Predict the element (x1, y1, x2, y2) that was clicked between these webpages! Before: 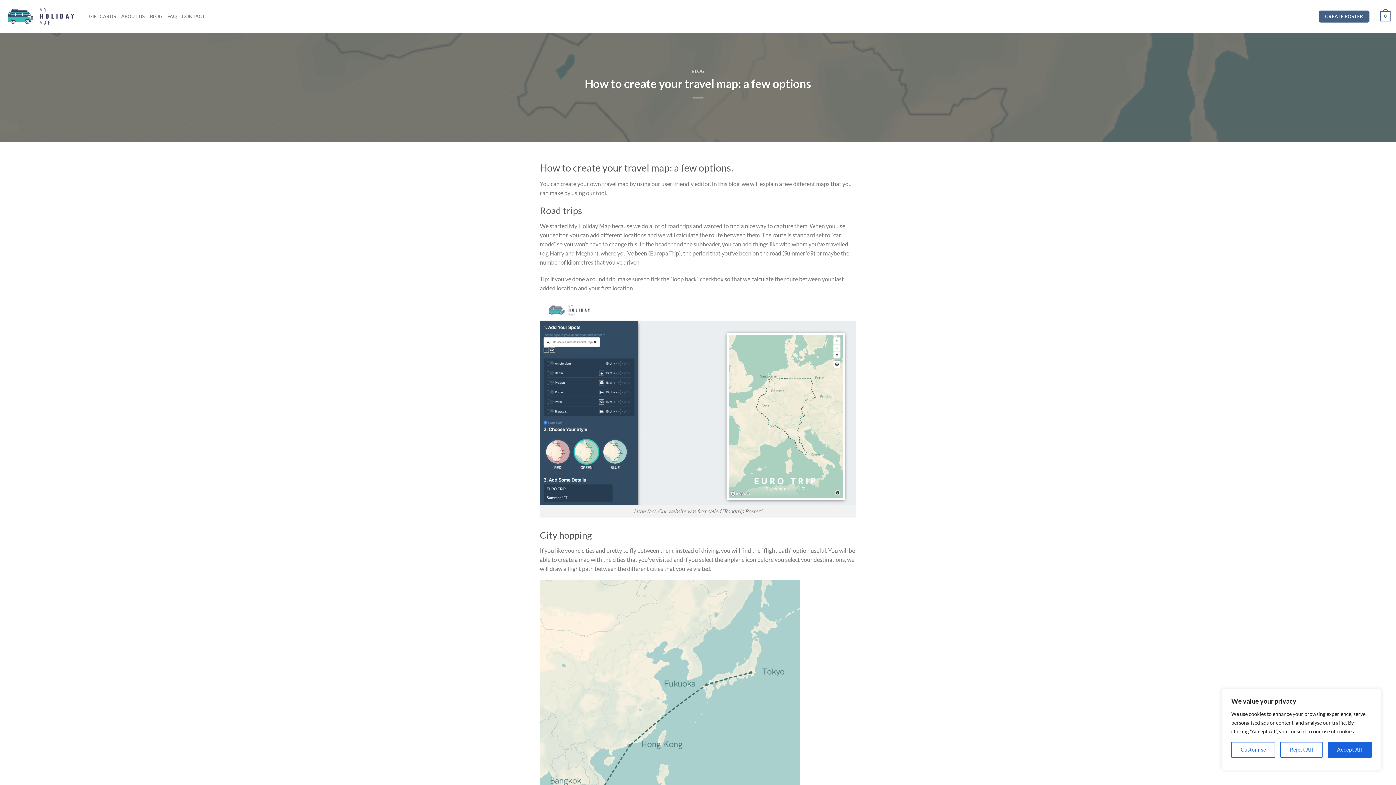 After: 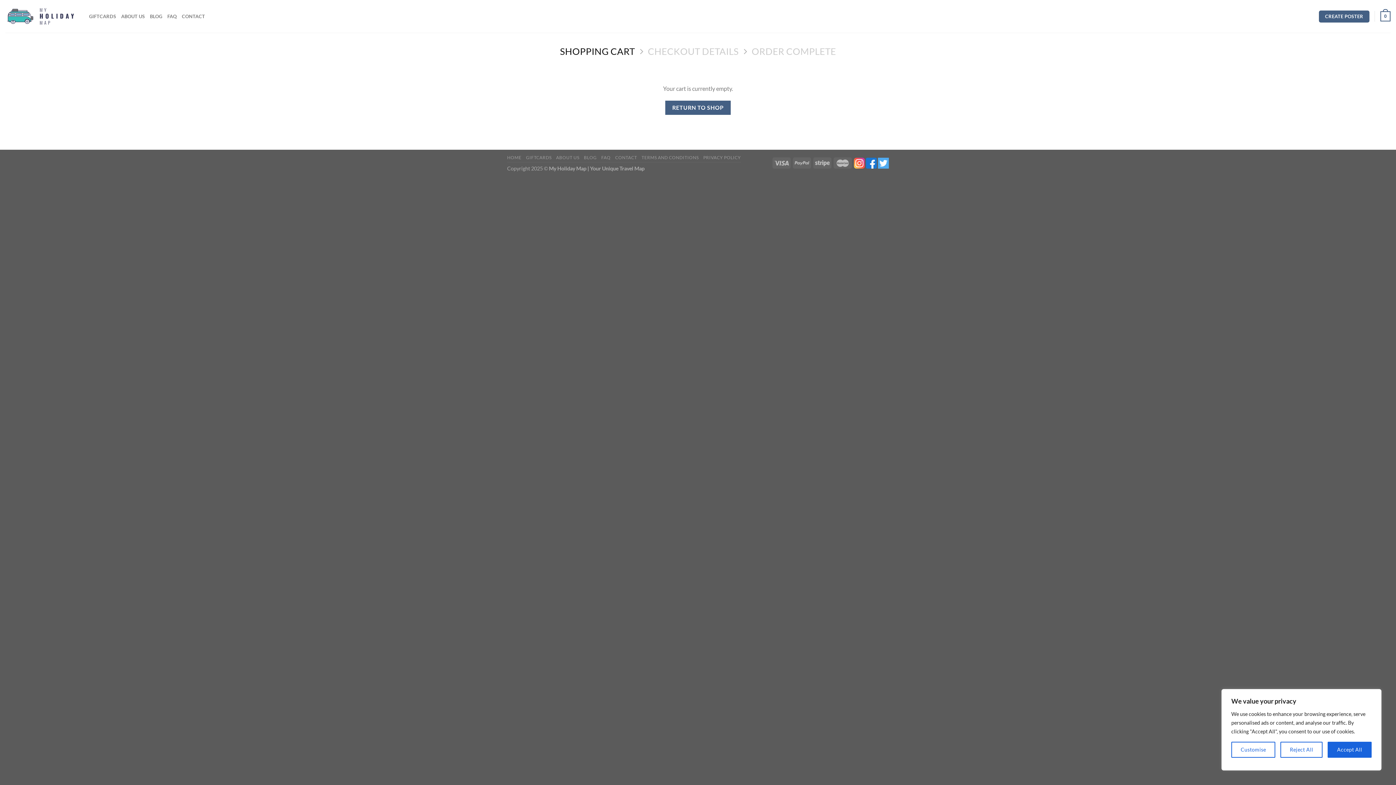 Action: label: 0 bbox: (1380, 6, 1390, 26)